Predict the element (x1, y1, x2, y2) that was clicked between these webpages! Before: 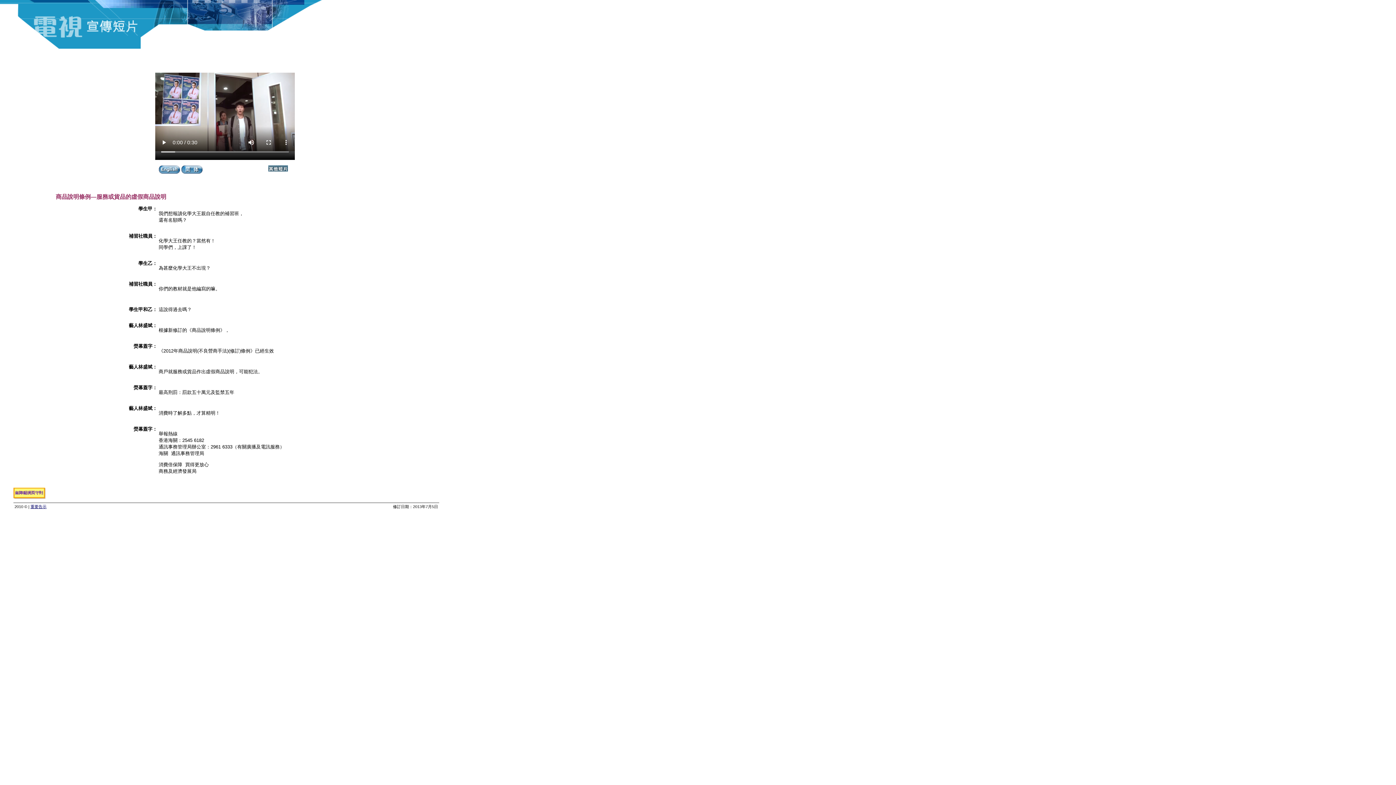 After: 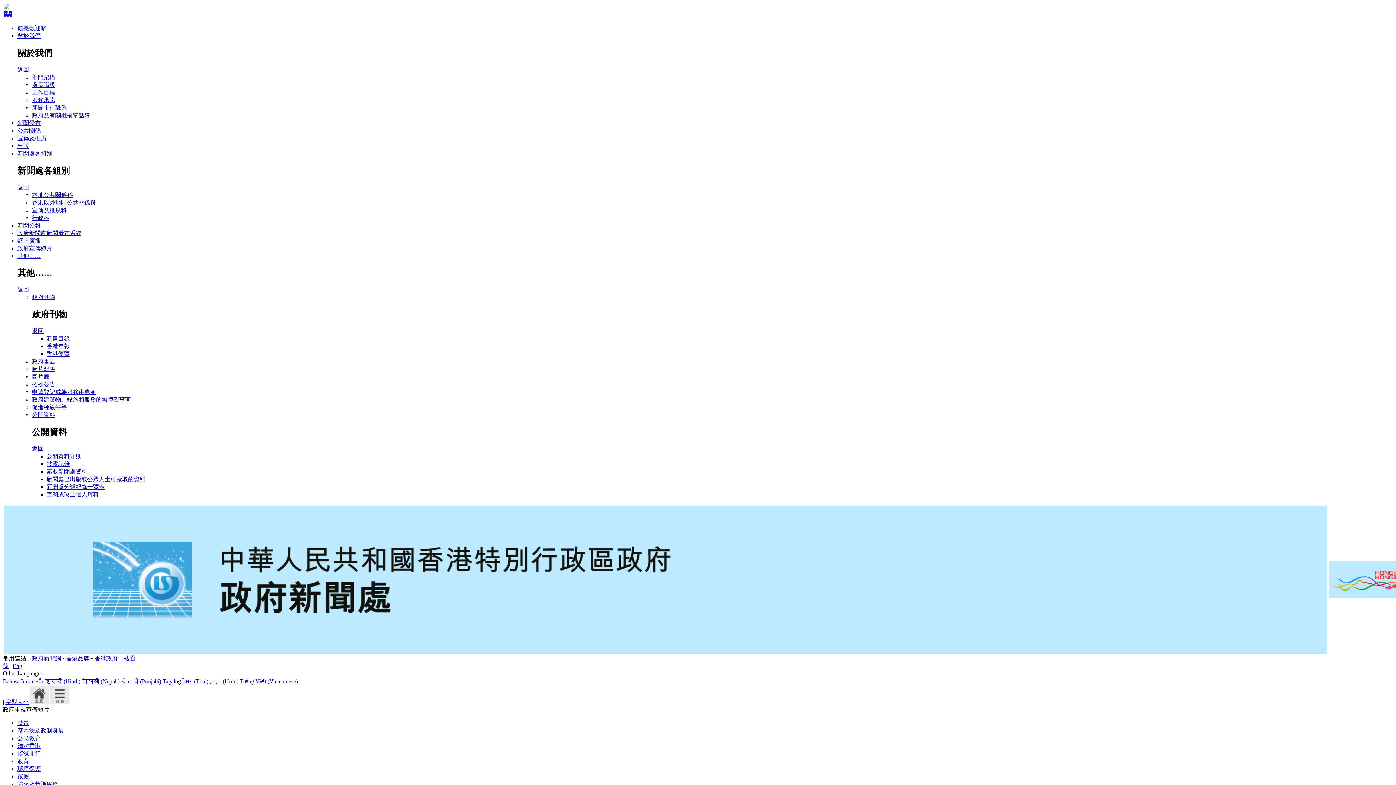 Action: bbox: (268, 168, 288, 172)